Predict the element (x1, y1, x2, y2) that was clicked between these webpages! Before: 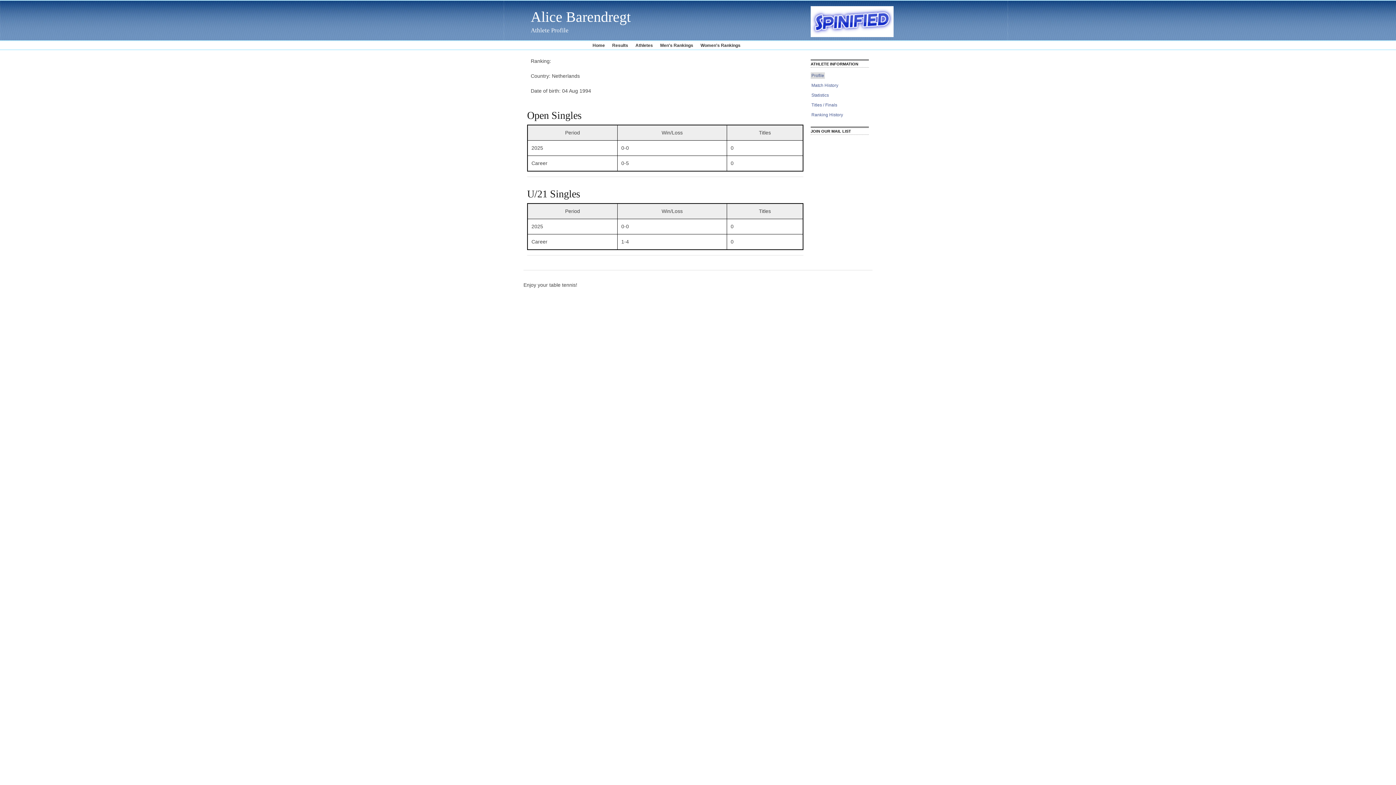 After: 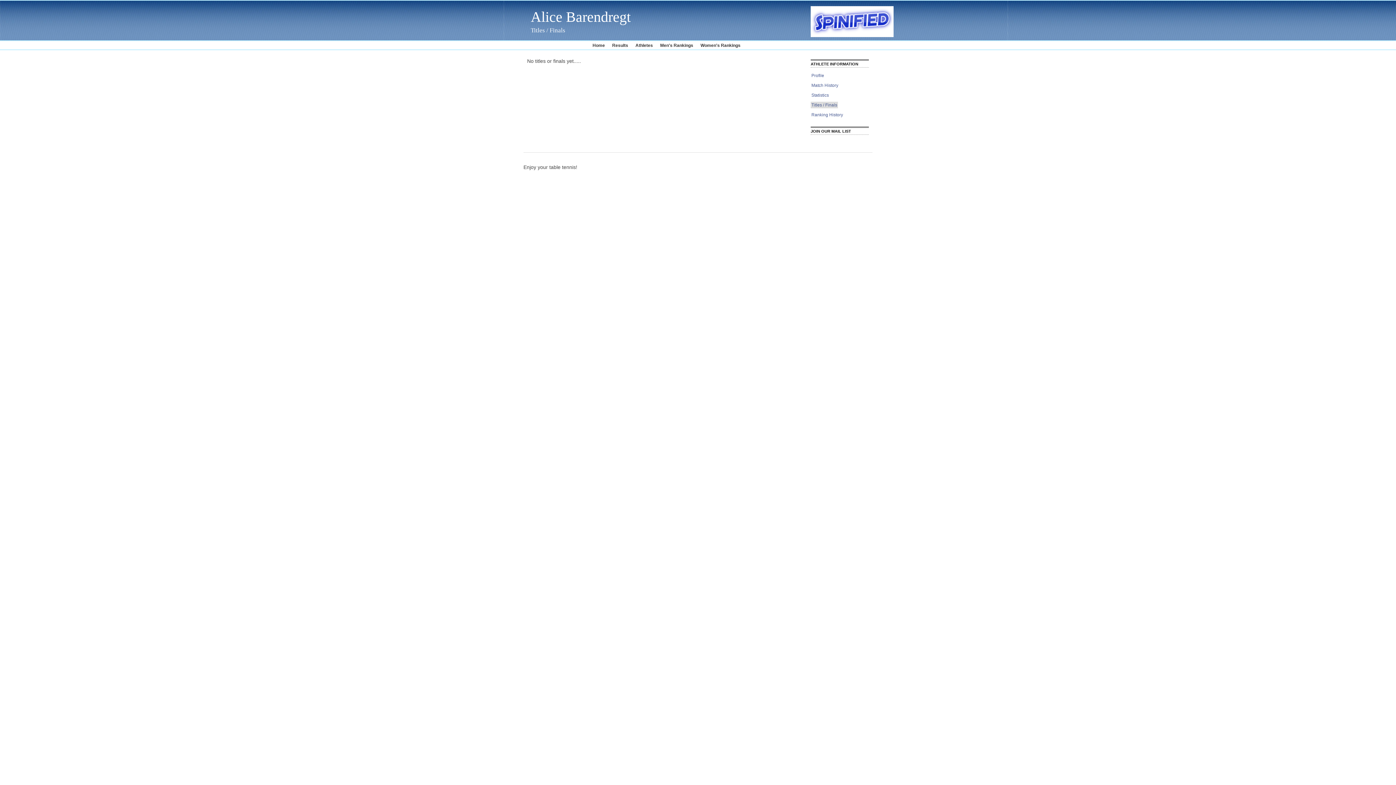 Action: label: Titles / Finals bbox: (810, 101, 838, 108)